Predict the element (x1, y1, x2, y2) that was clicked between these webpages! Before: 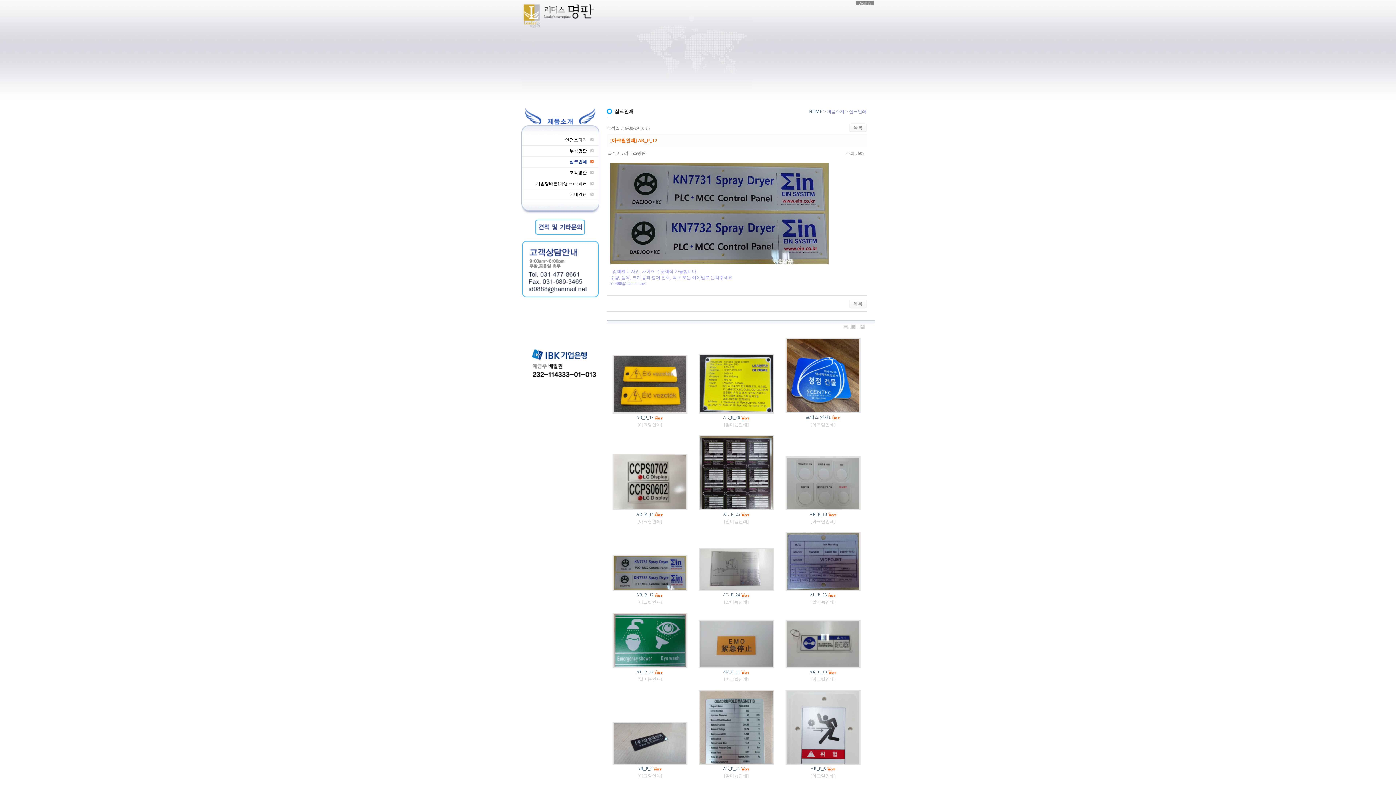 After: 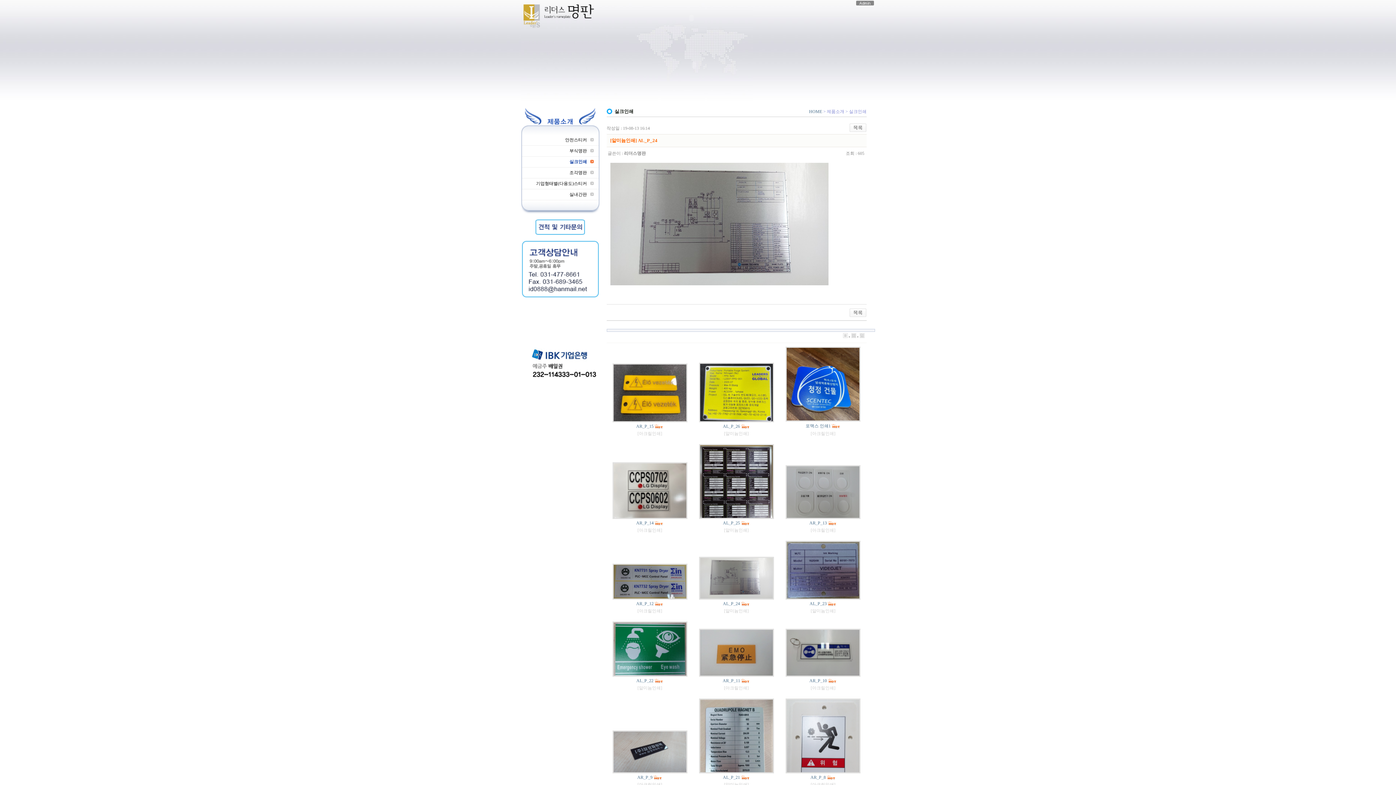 Action: bbox: (699, 566, 774, 571)